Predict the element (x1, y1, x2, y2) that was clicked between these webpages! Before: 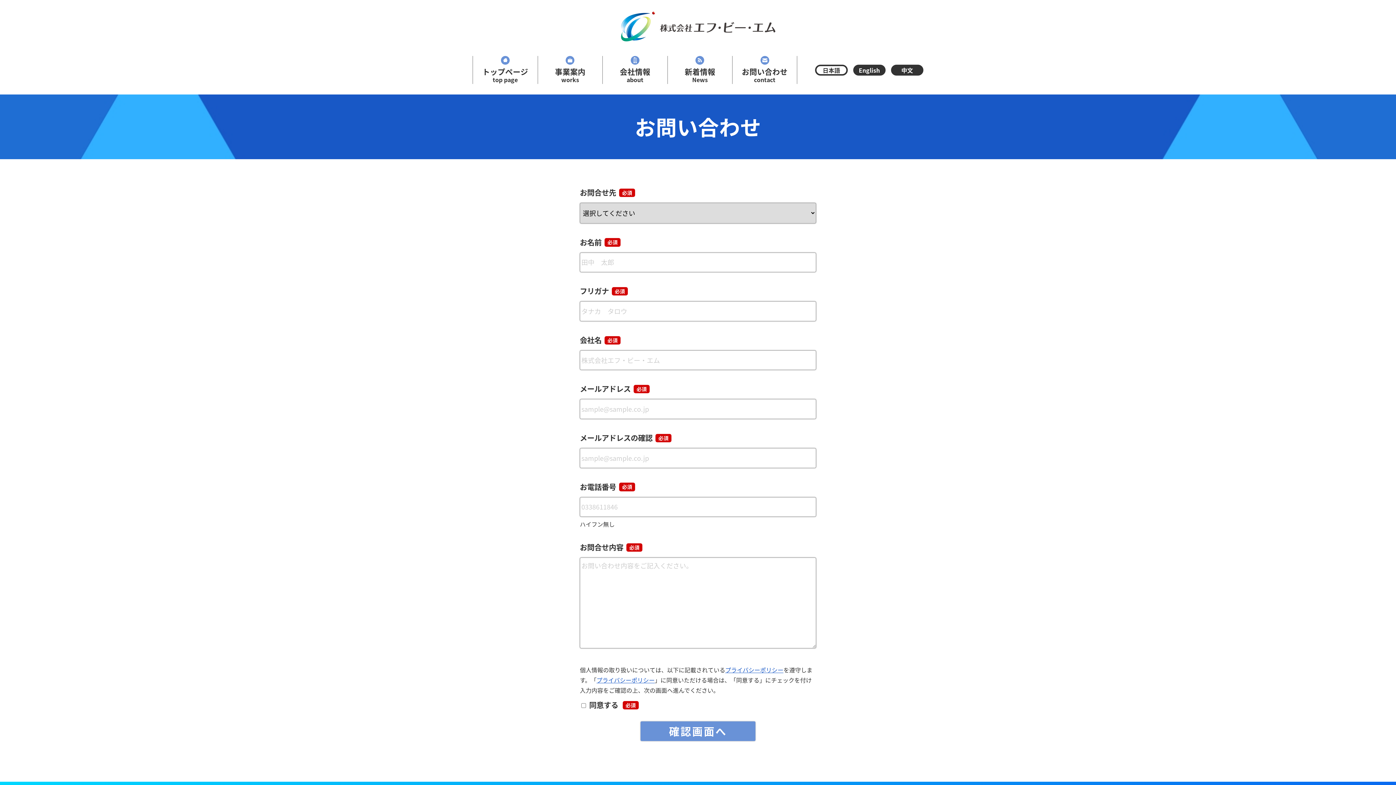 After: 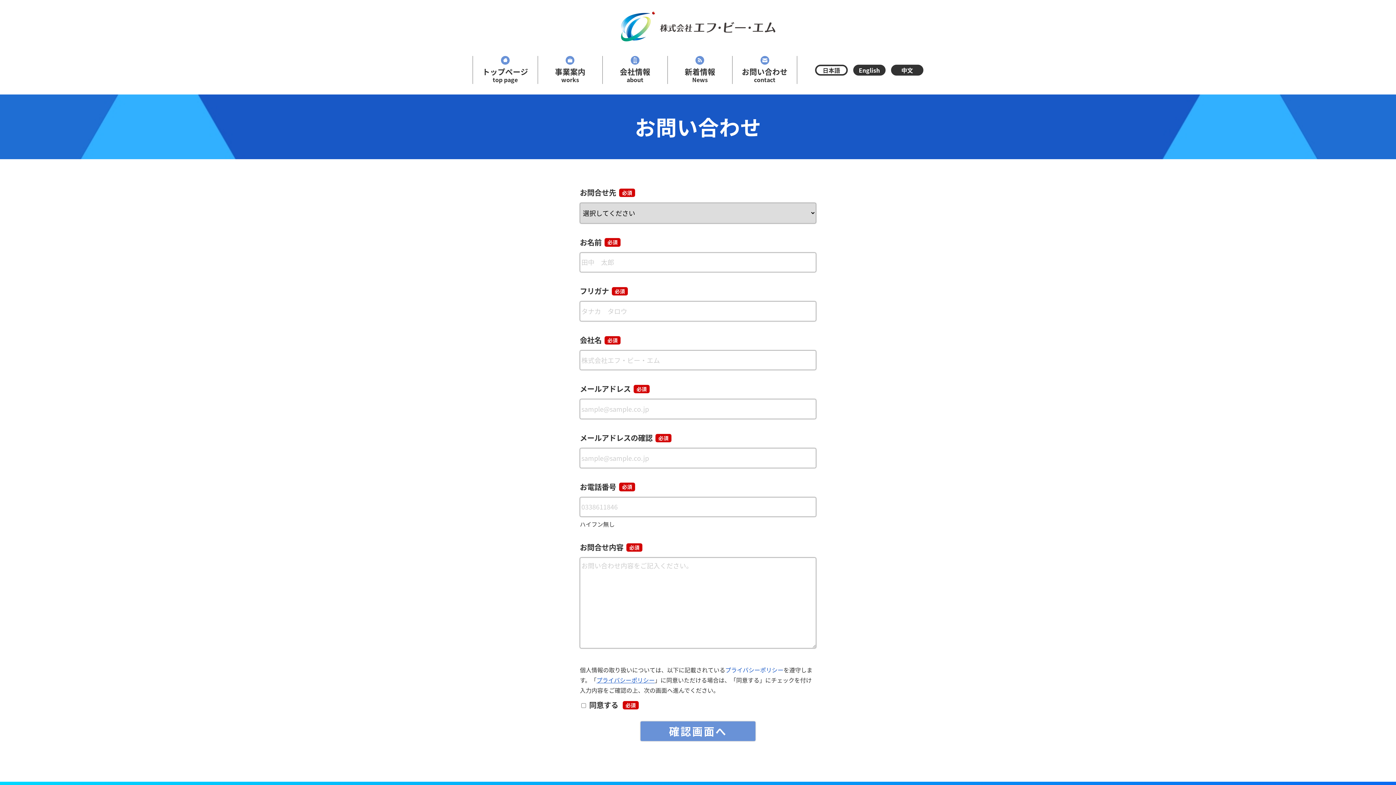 Action: label: プライバシーポリシー bbox: (725, 665, 783, 674)